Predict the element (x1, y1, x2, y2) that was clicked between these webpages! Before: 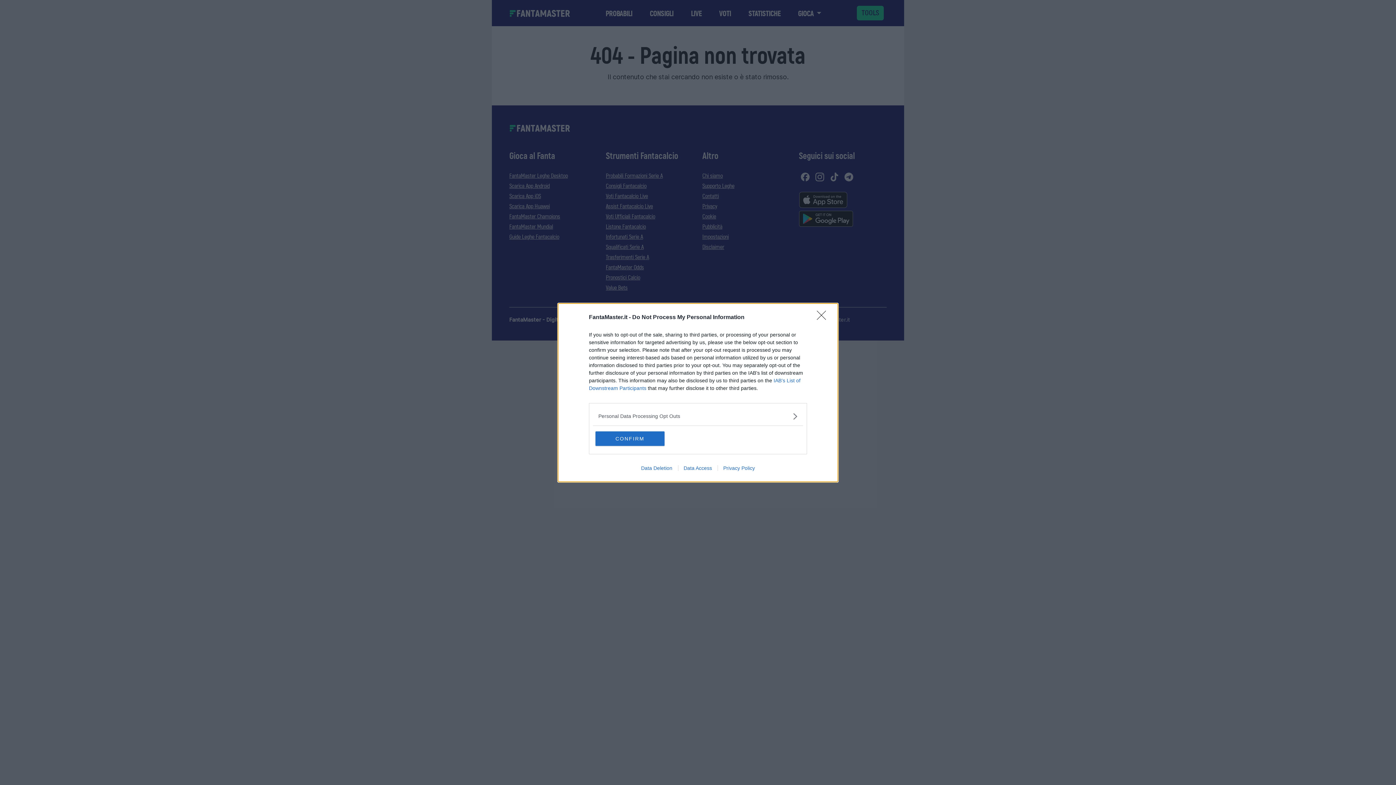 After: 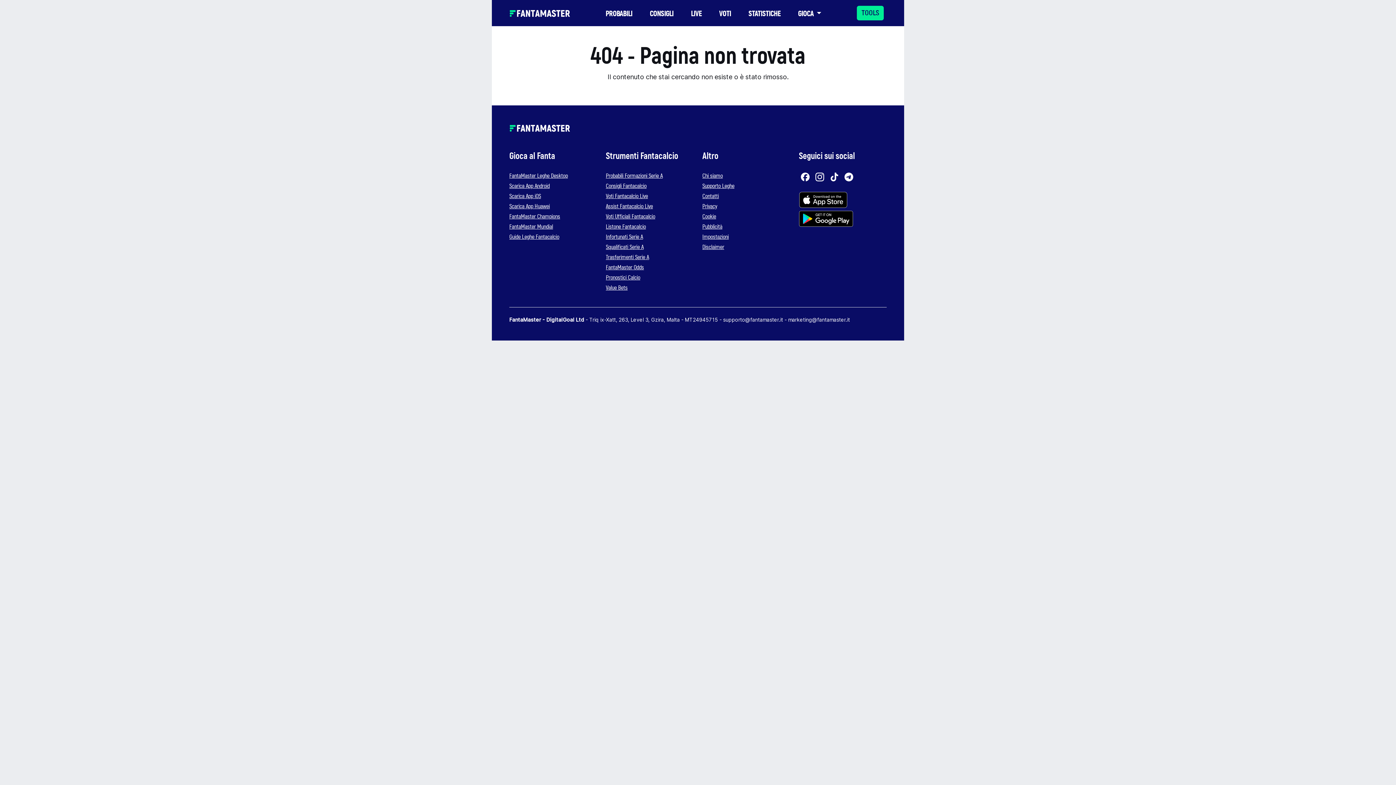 Action: label: CONFIRM bbox: (595, 431, 664, 446)